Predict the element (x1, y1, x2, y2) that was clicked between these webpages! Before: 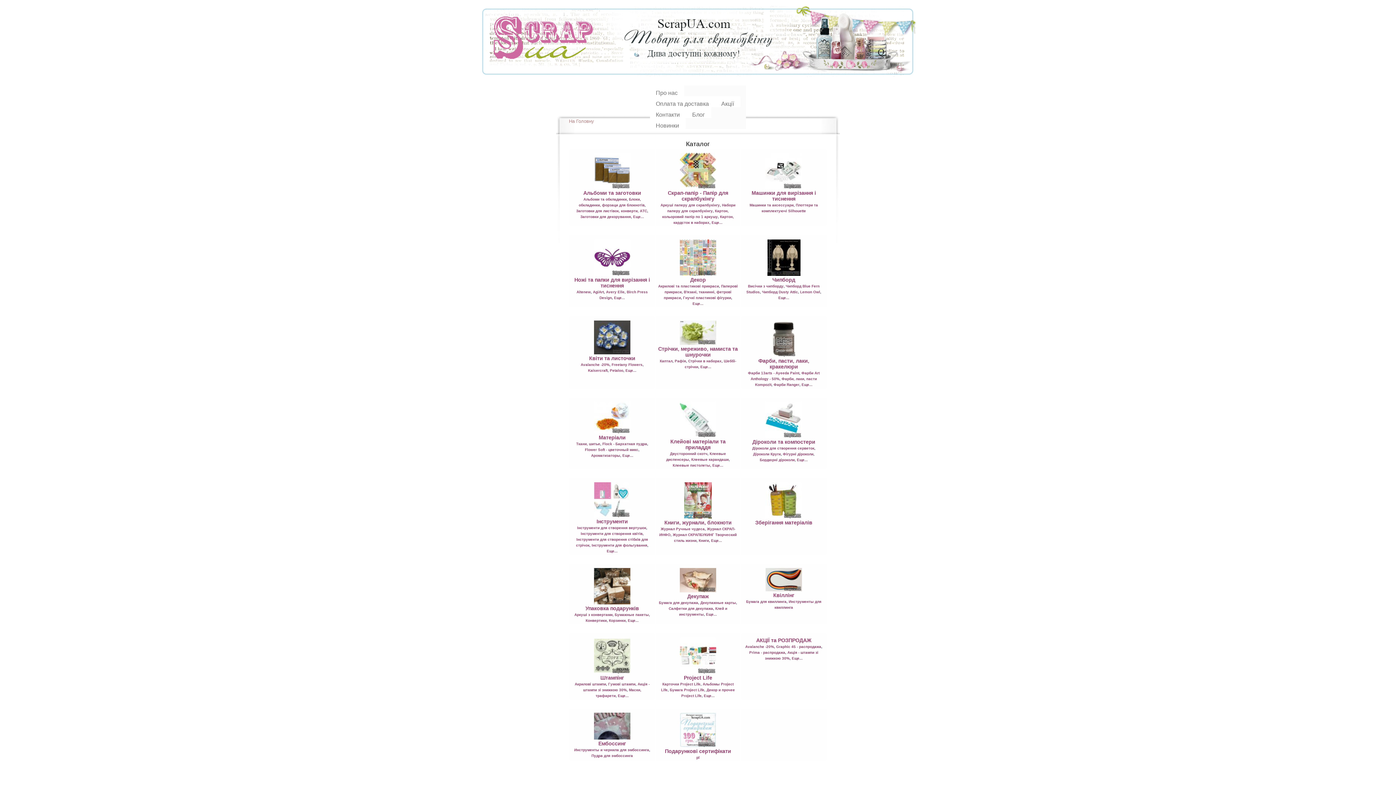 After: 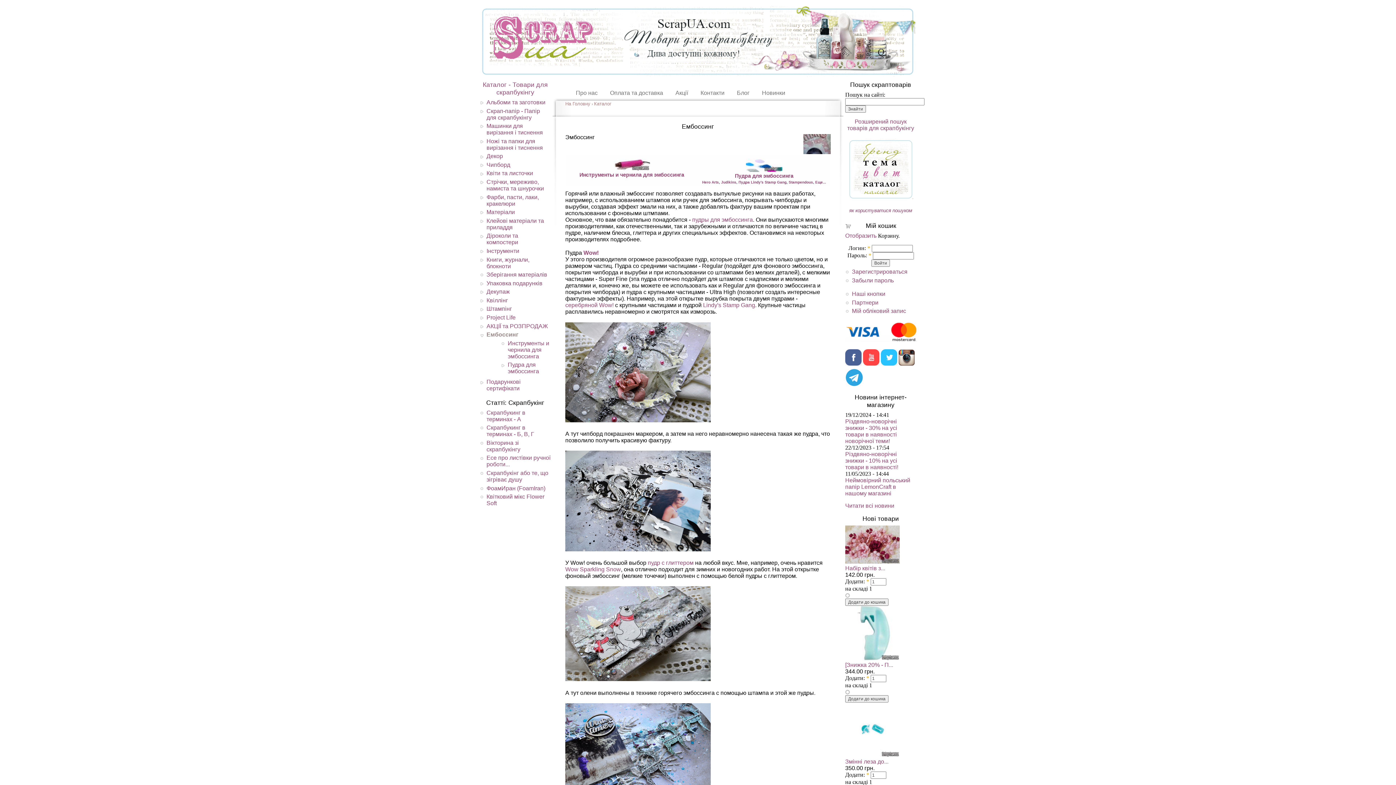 Action: bbox: (594, 735, 630, 741)